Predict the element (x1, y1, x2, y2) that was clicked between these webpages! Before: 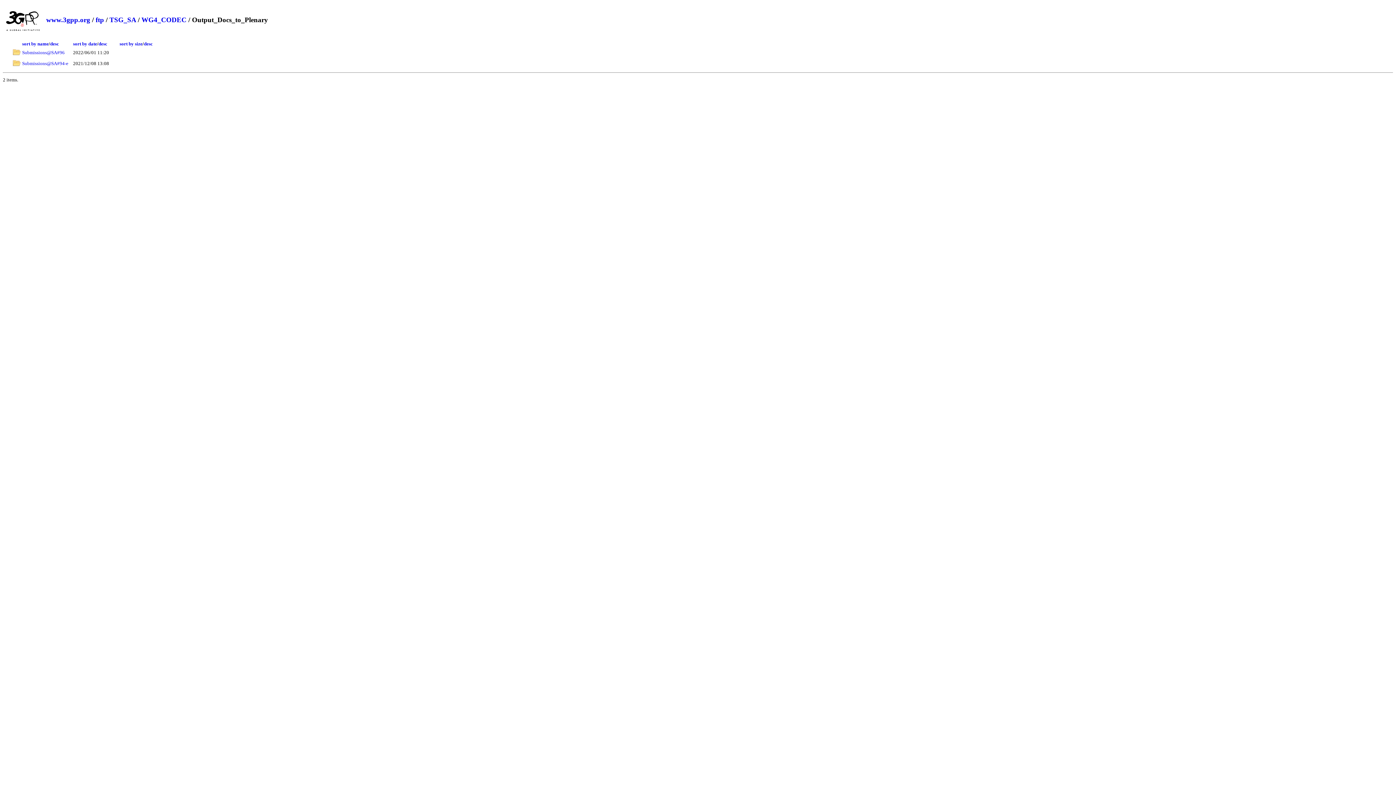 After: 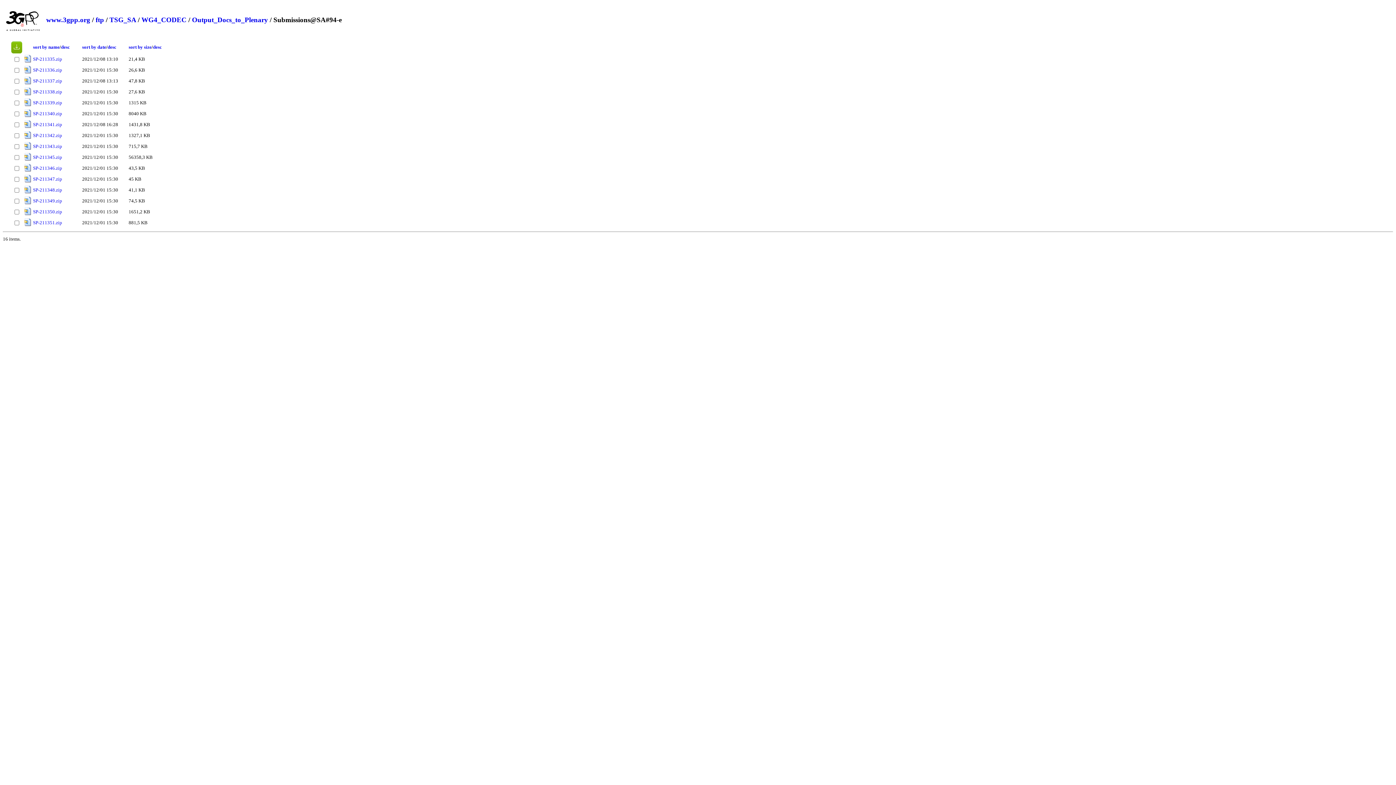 Action: label: Submissions@SA#94-e bbox: (22, 61, 68, 66)